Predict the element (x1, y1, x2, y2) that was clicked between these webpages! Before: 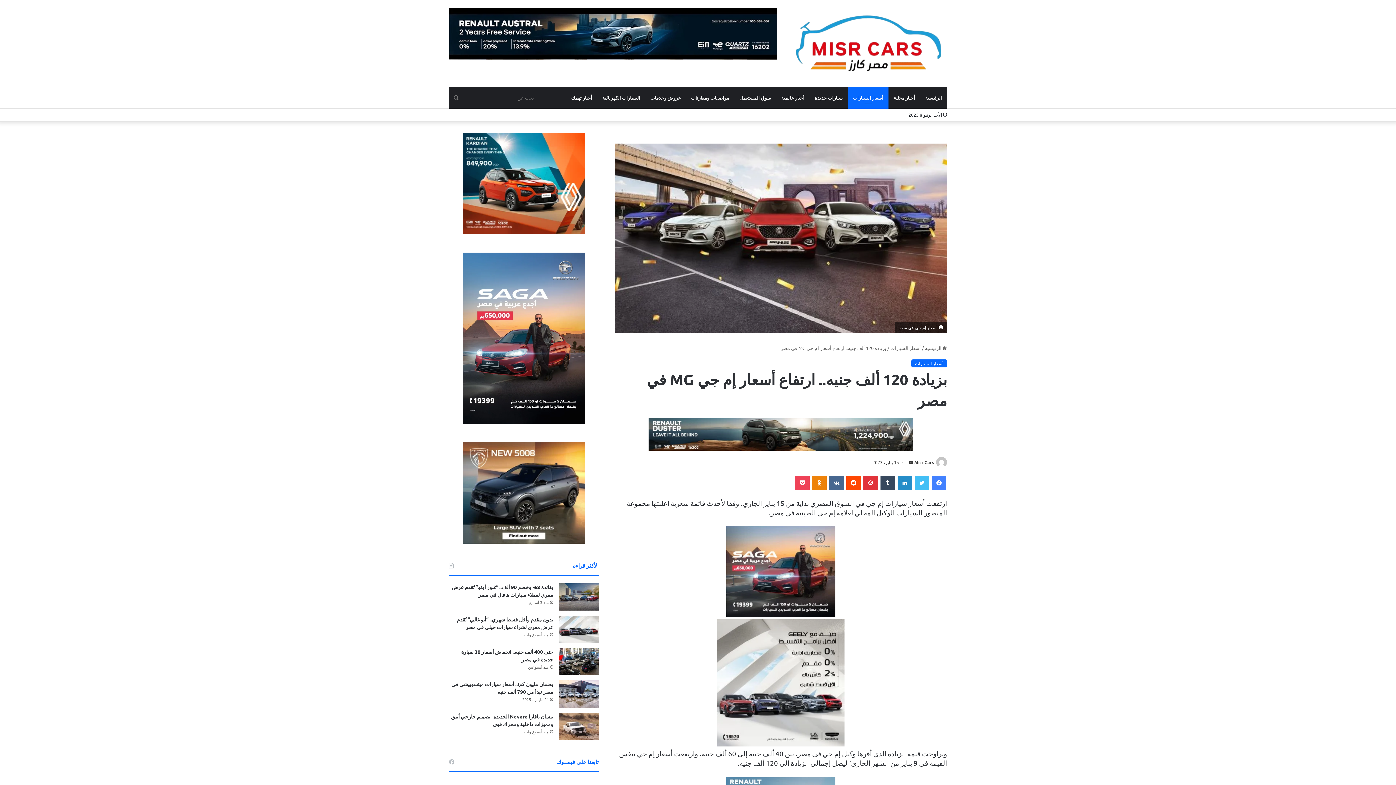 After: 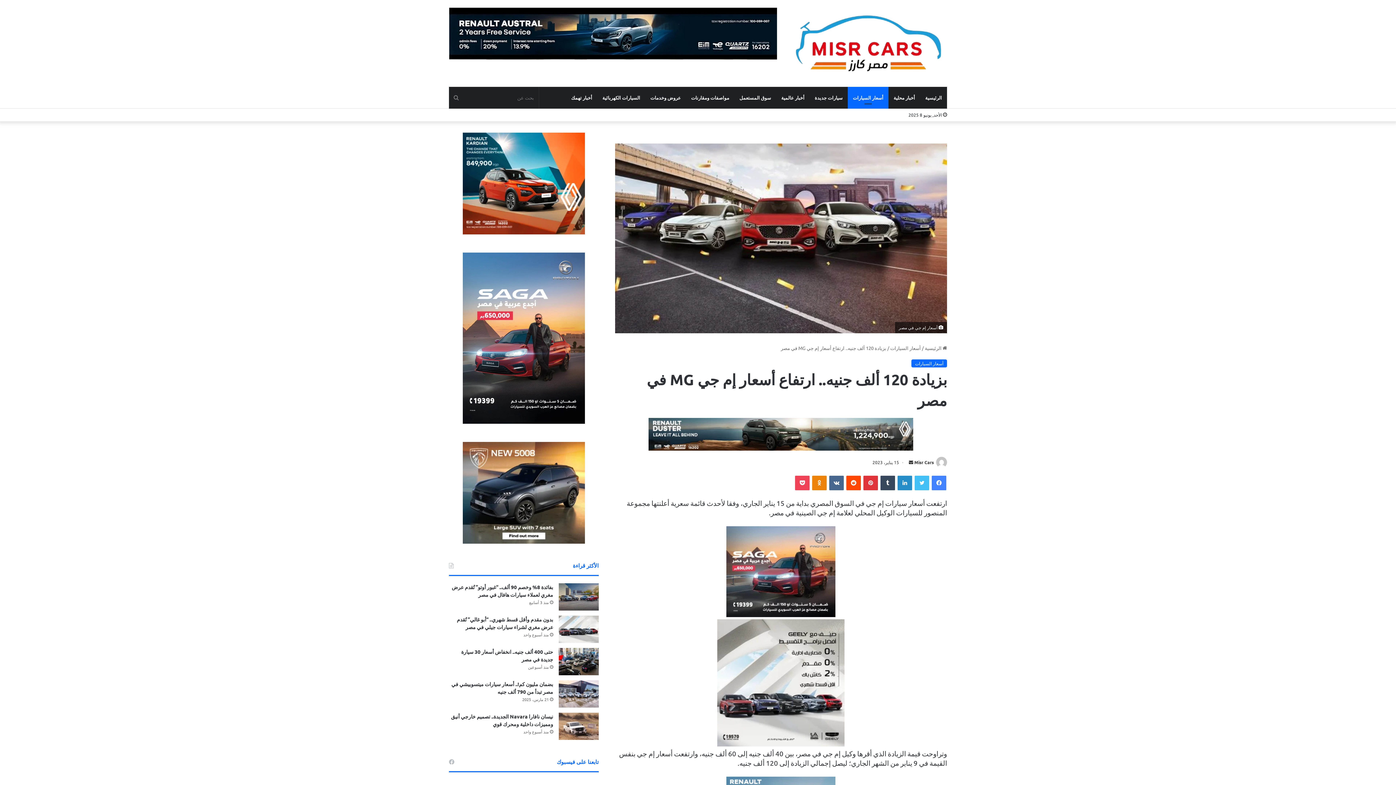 Action: bbox: (449, 442, 598, 544)